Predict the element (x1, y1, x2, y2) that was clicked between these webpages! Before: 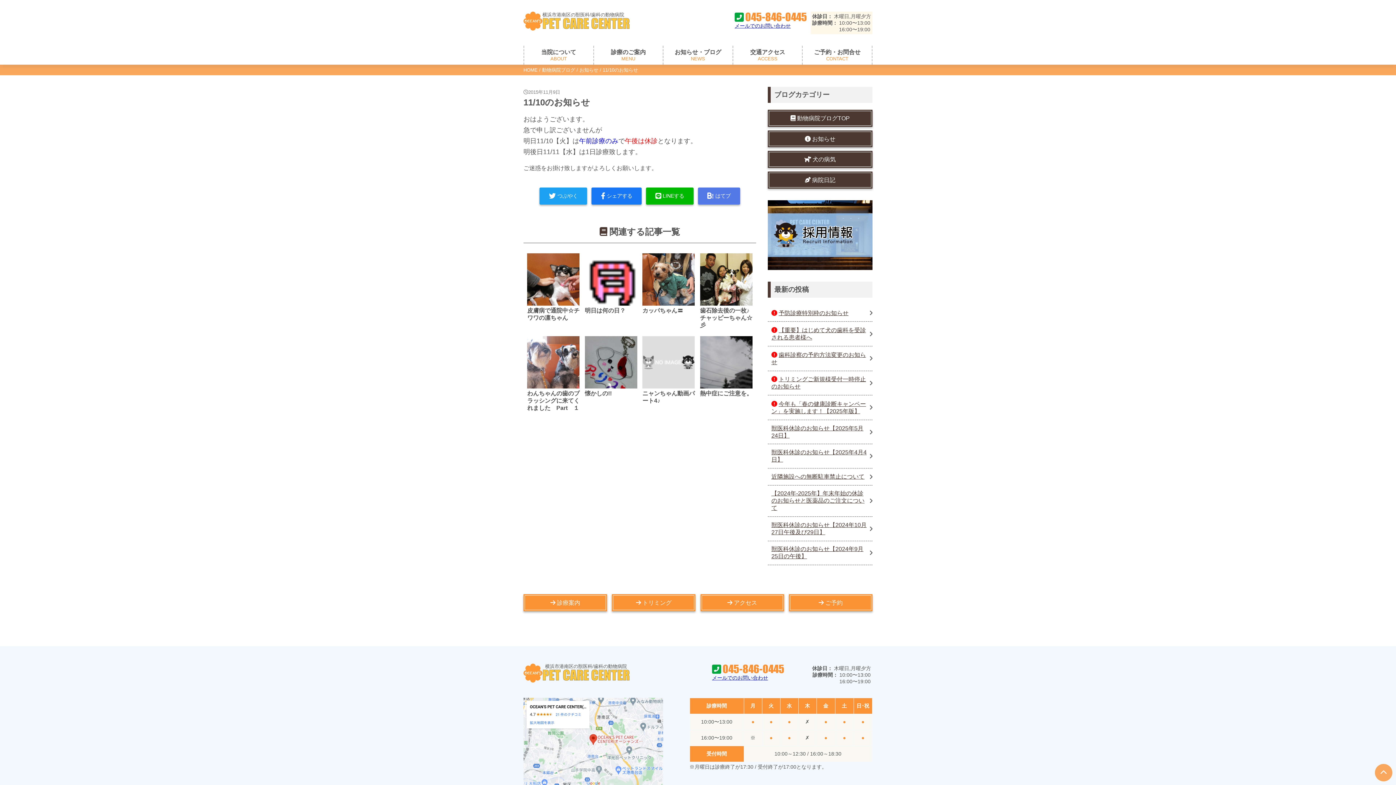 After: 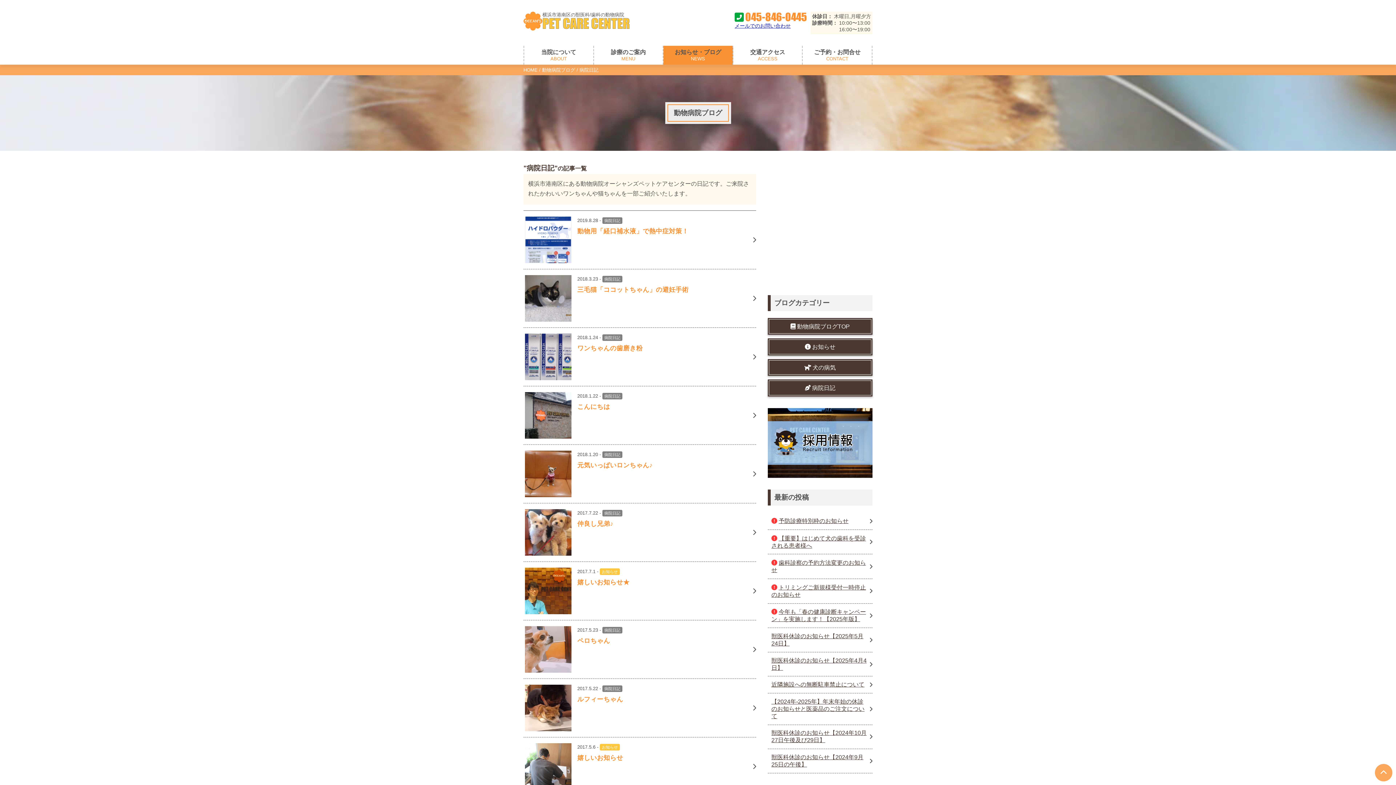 Action: bbox: (768, 171, 872, 188) label: 病院日記